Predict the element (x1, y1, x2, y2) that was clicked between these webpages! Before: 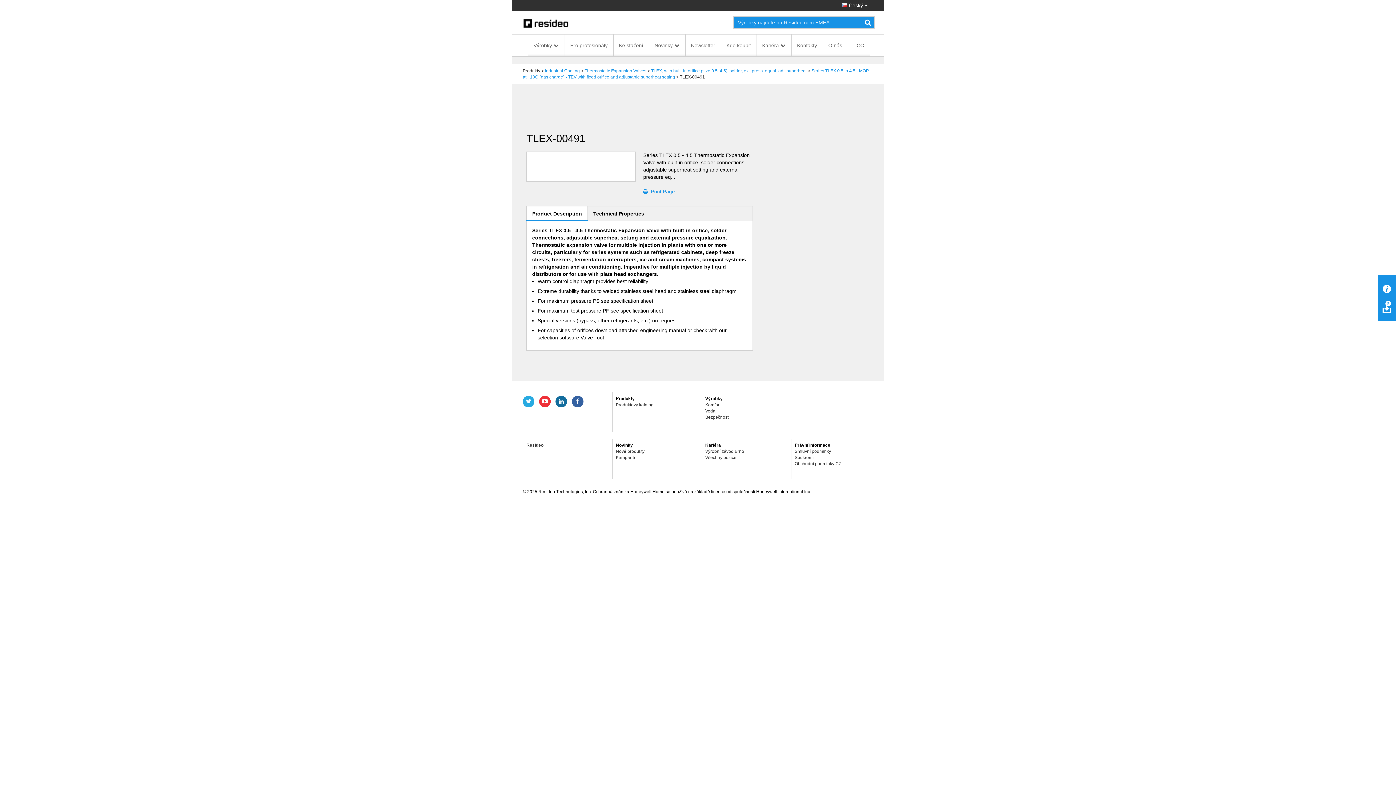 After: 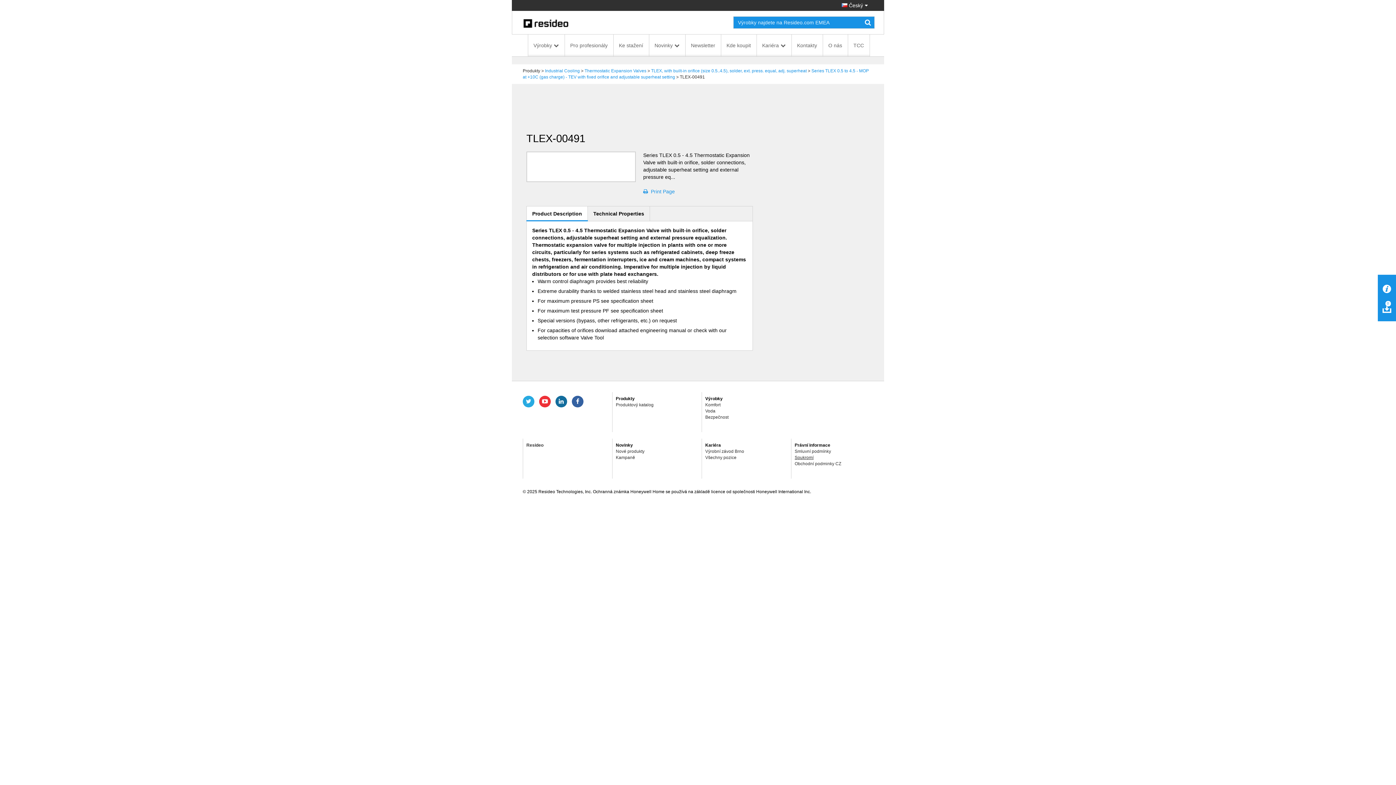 Action: bbox: (794, 455, 813, 460) label: Soukromí